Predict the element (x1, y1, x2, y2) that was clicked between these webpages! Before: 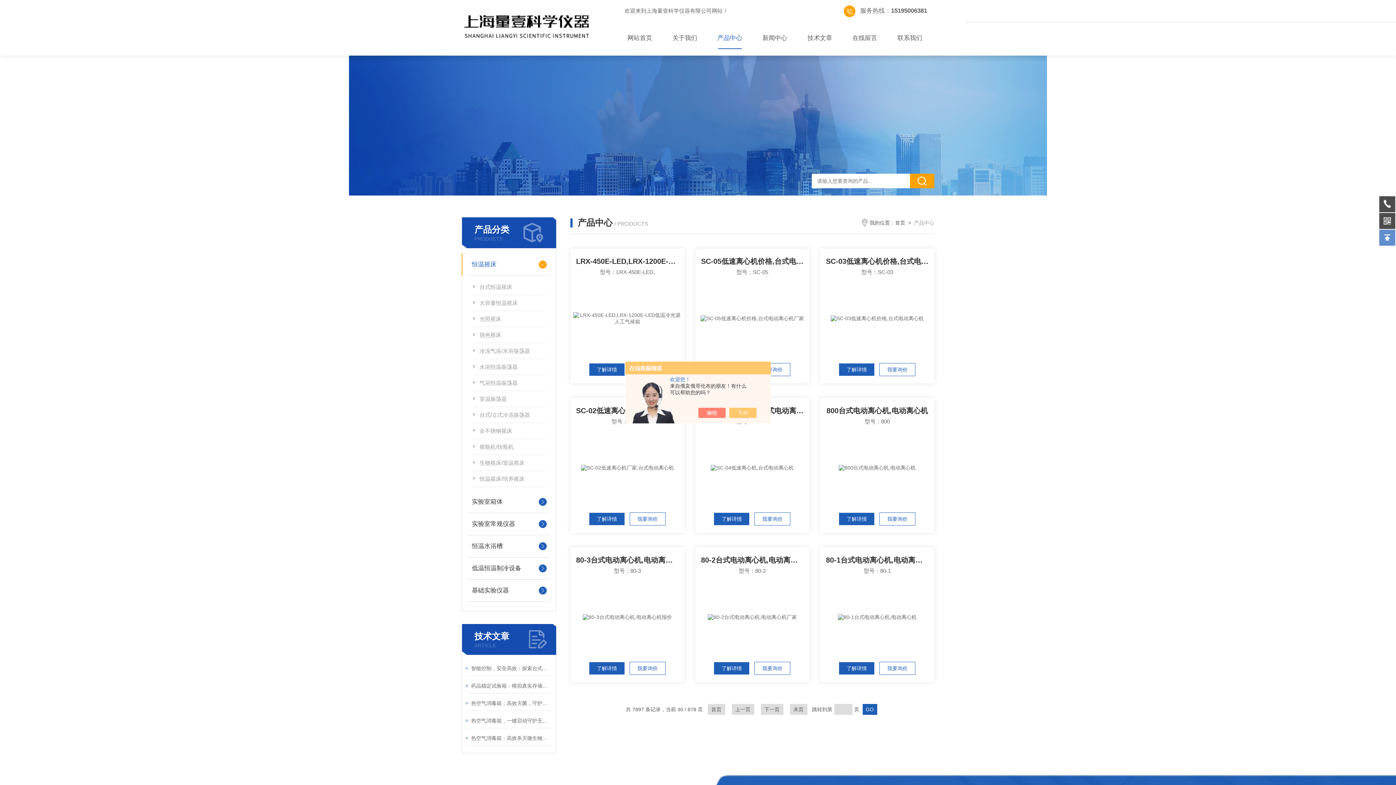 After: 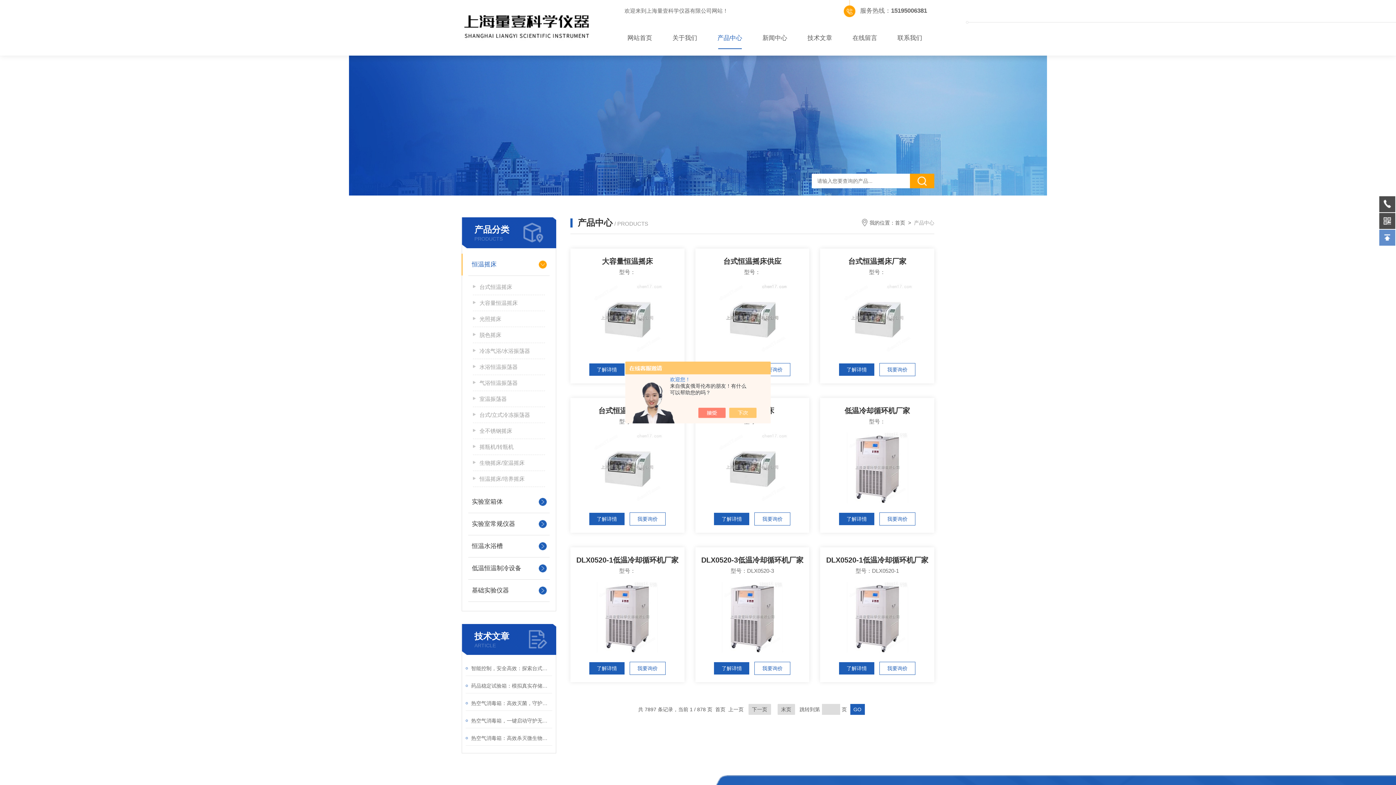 Action: label: 产品中心 bbox: (707, 27, 752, 49)